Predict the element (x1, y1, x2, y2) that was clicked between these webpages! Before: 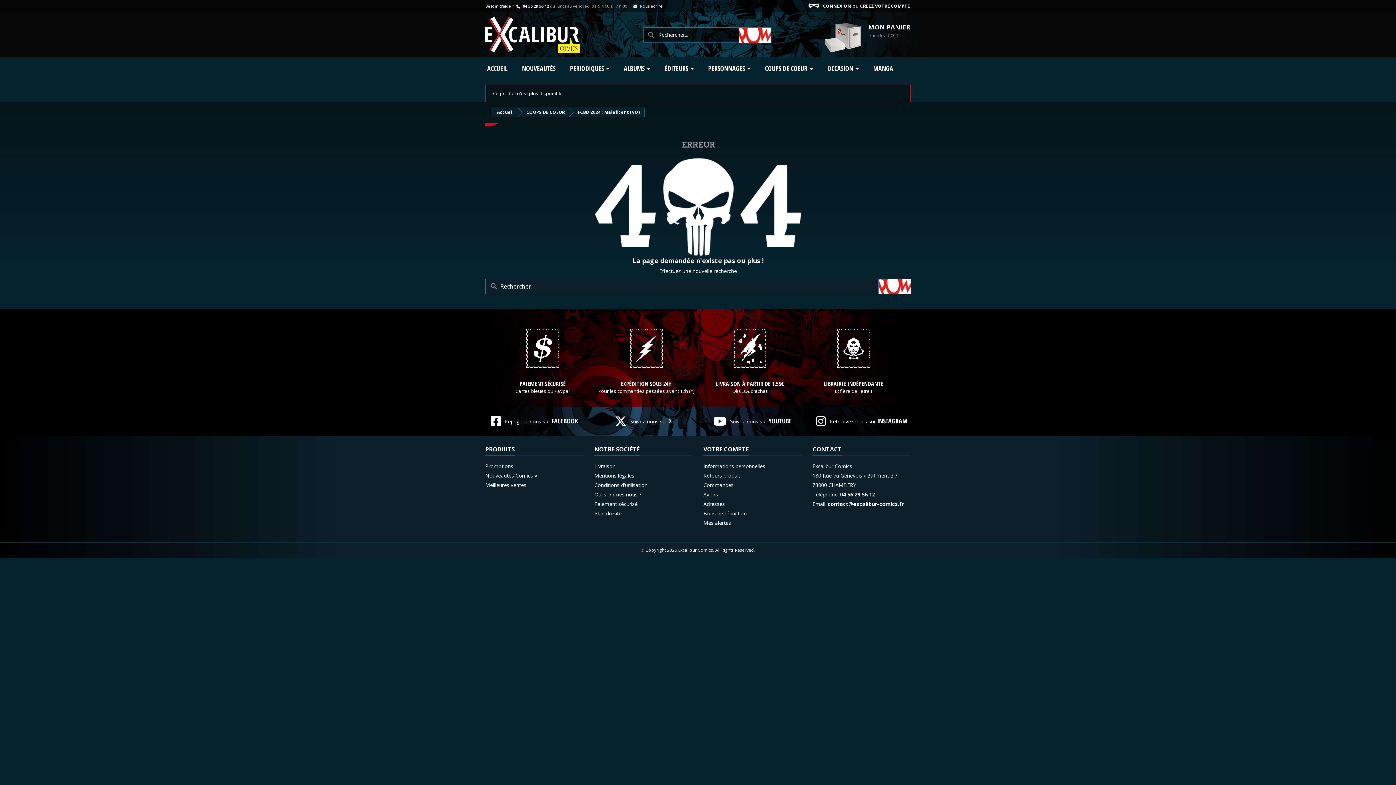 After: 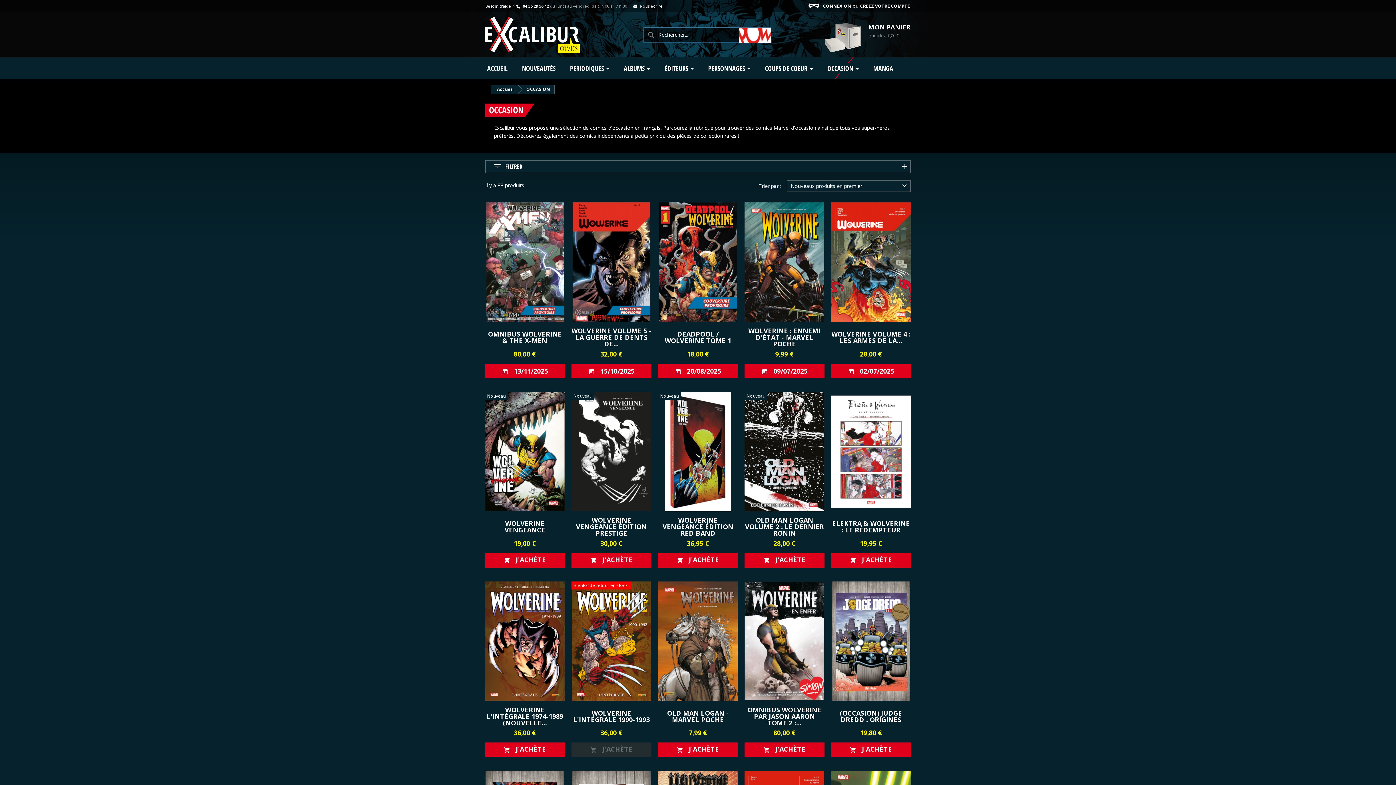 Action: label: OCCASION bbox: (820, 57, 866, 79)